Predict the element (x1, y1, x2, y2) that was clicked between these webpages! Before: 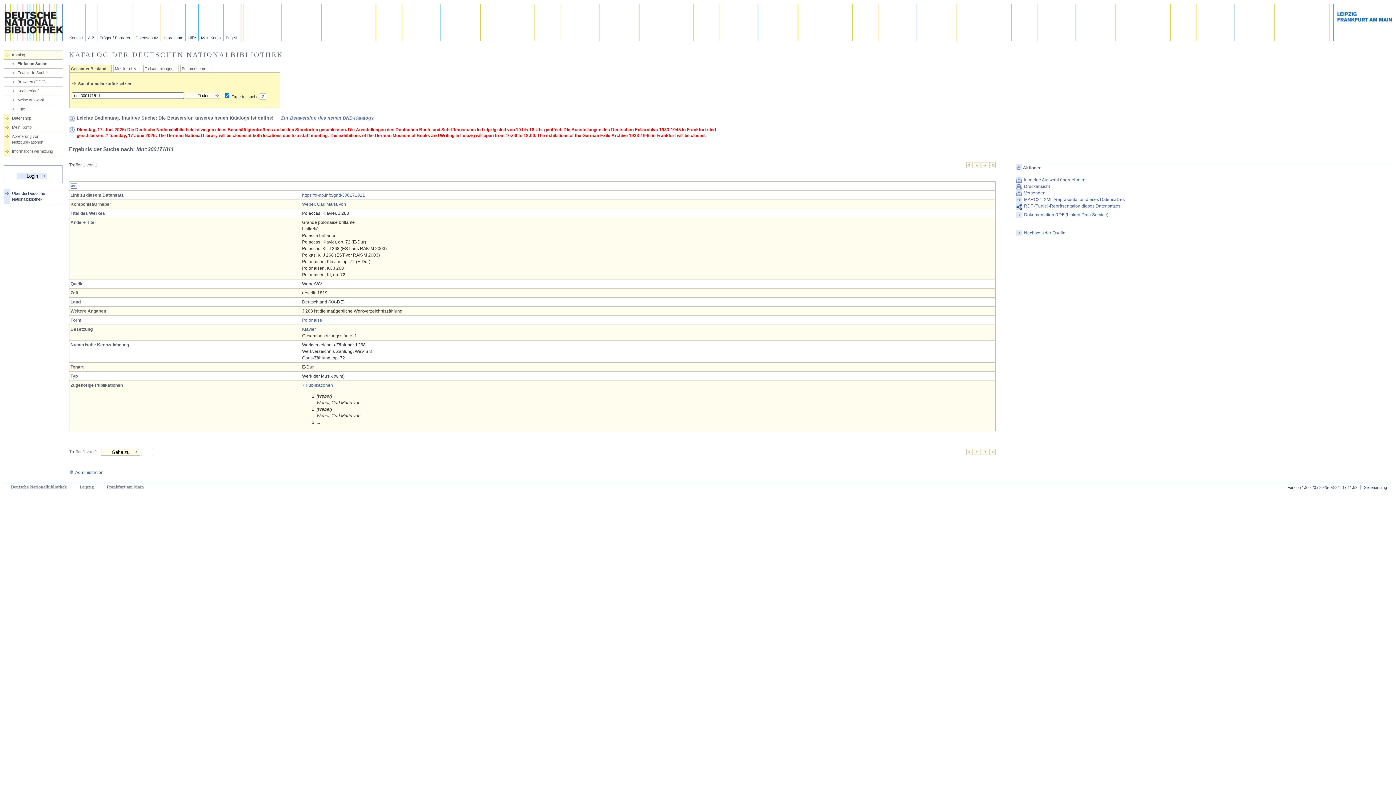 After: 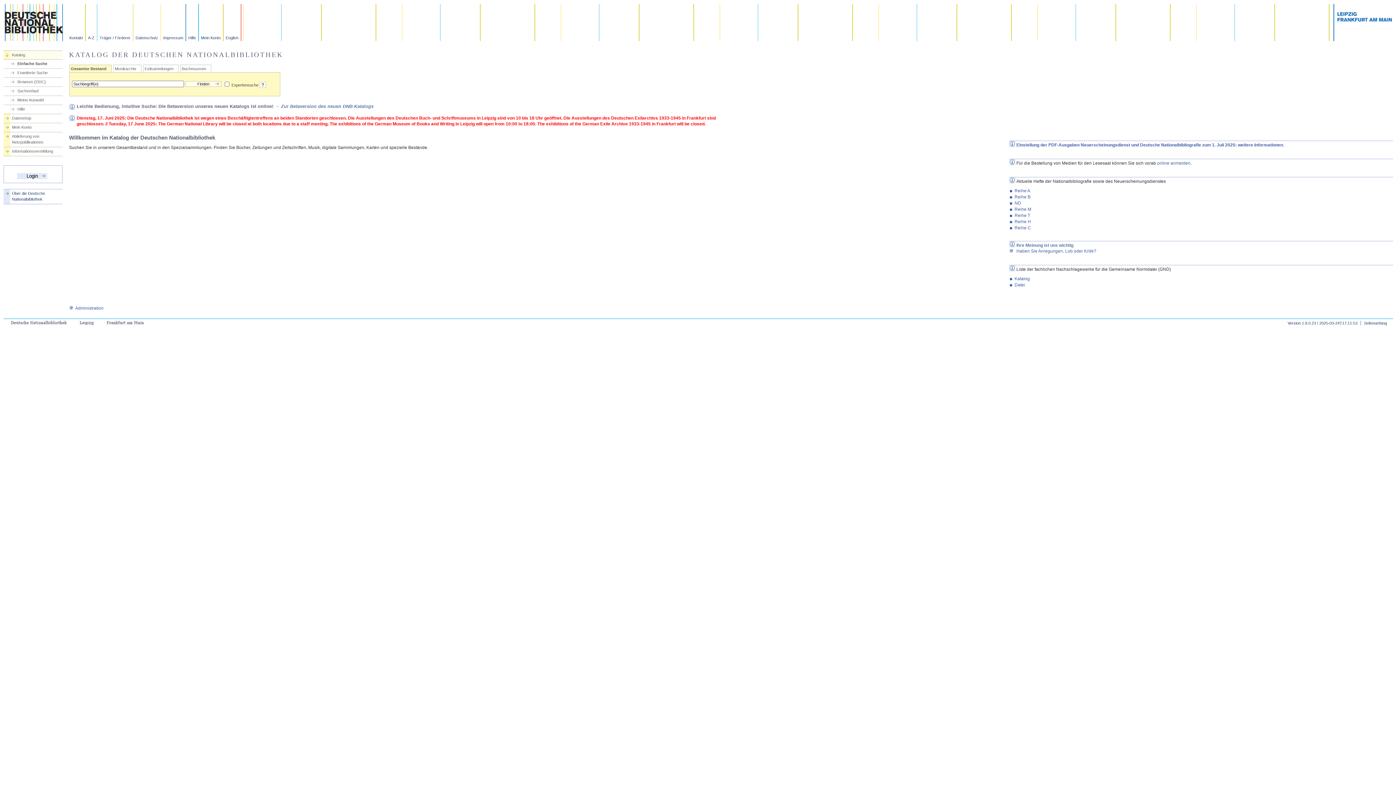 Action: bbox: (78, 81, 131, 85) label: Suchformular zurücksetzen